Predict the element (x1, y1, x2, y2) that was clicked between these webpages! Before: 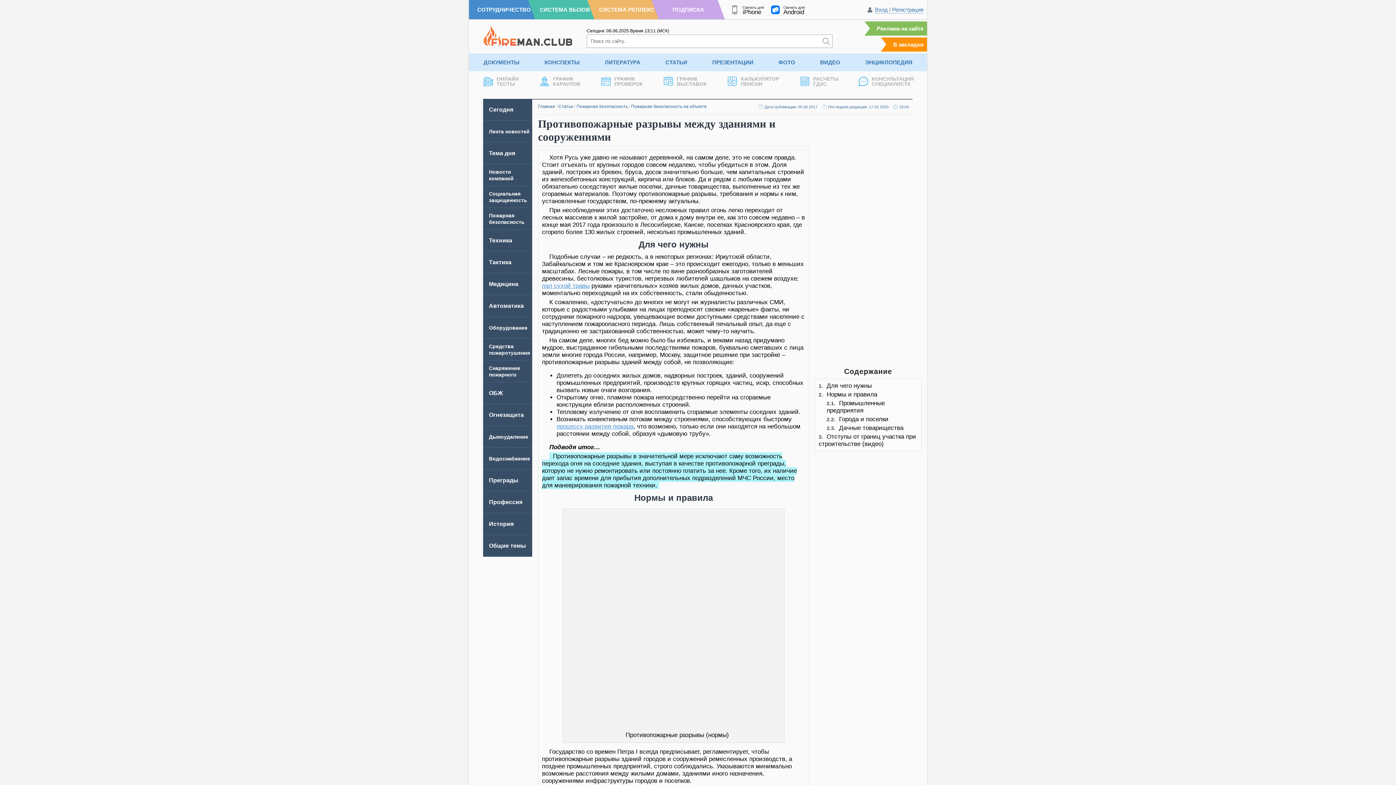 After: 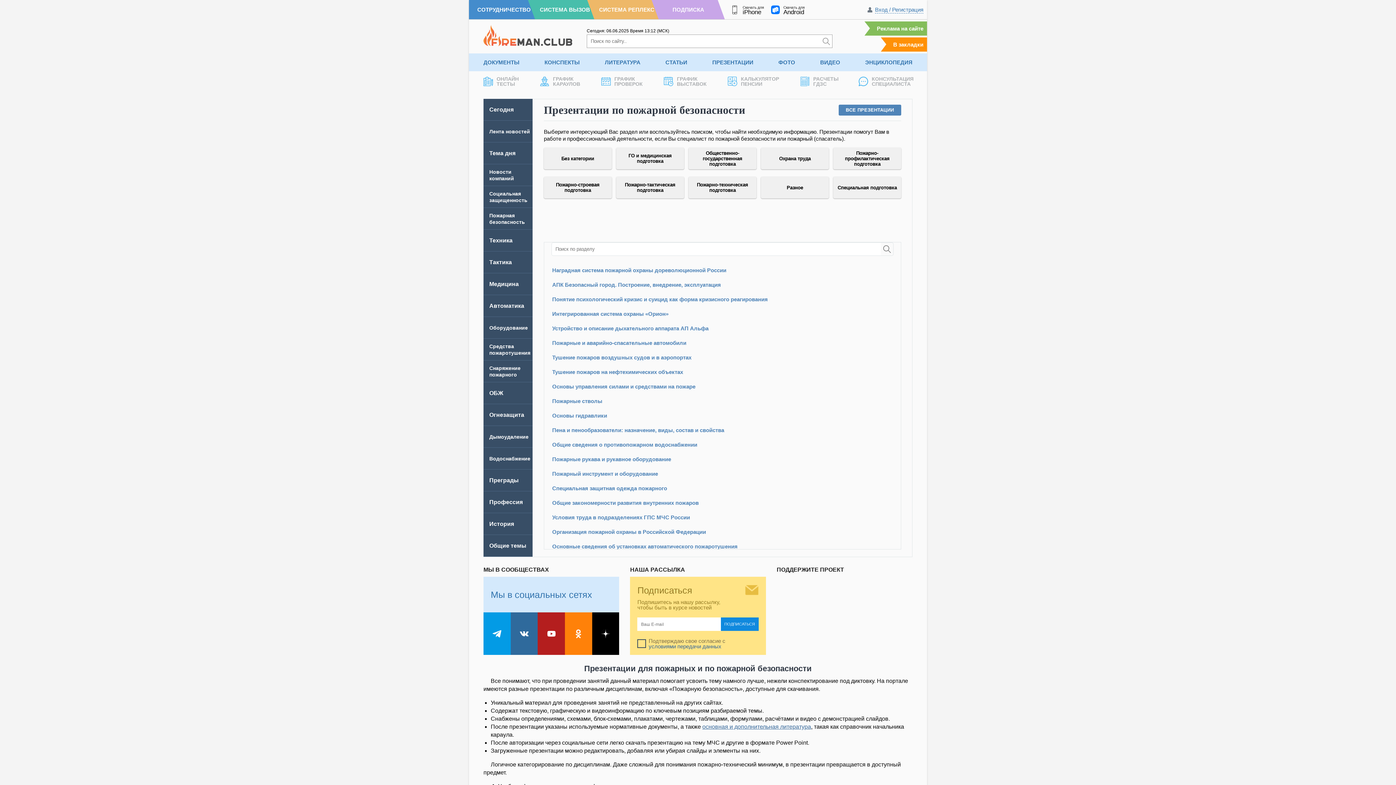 Action: label: ПРЕЗЕНТАЦИИ bbox: (712, 53, 753, 71)